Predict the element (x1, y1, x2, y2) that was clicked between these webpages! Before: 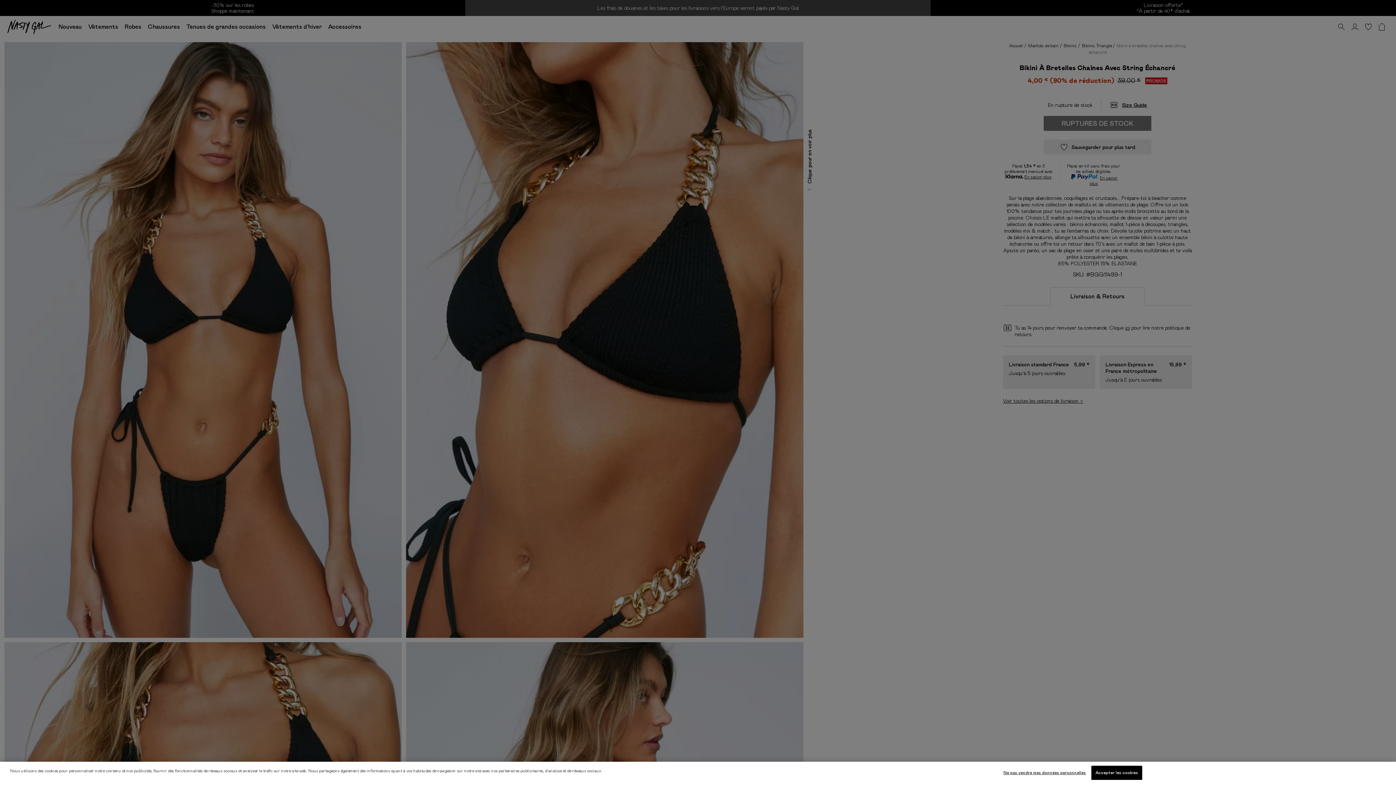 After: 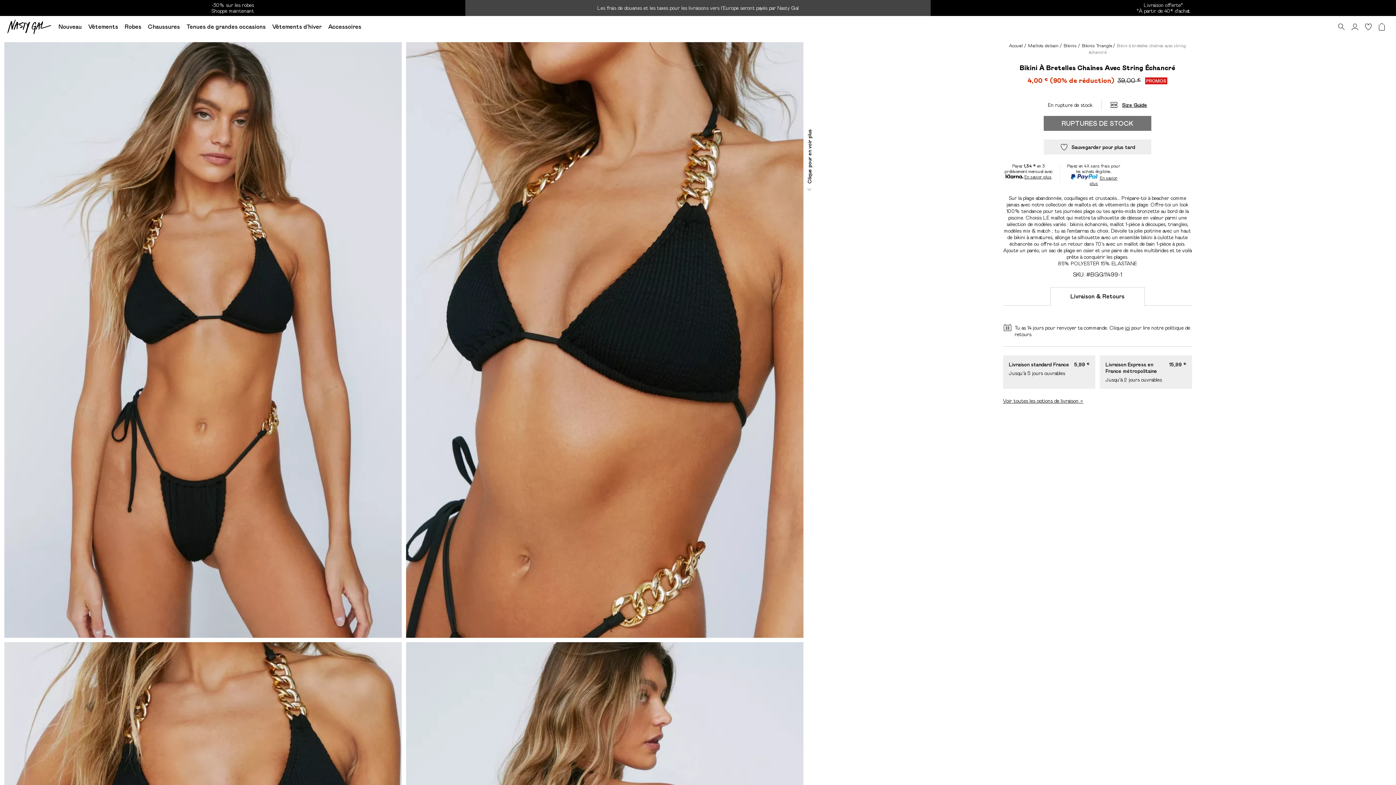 Action: bbox: (1091, 766, 1142, 780) label: Accepter les cookies